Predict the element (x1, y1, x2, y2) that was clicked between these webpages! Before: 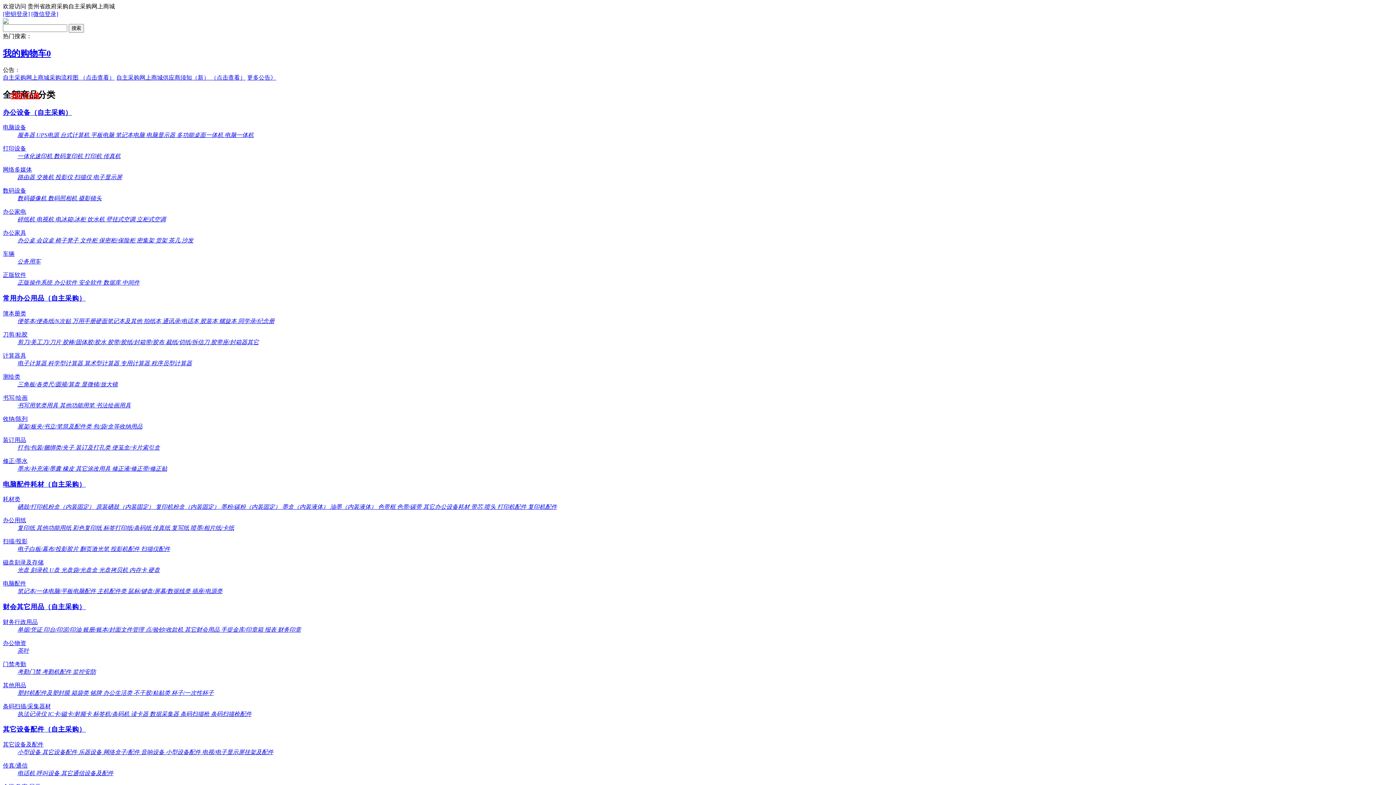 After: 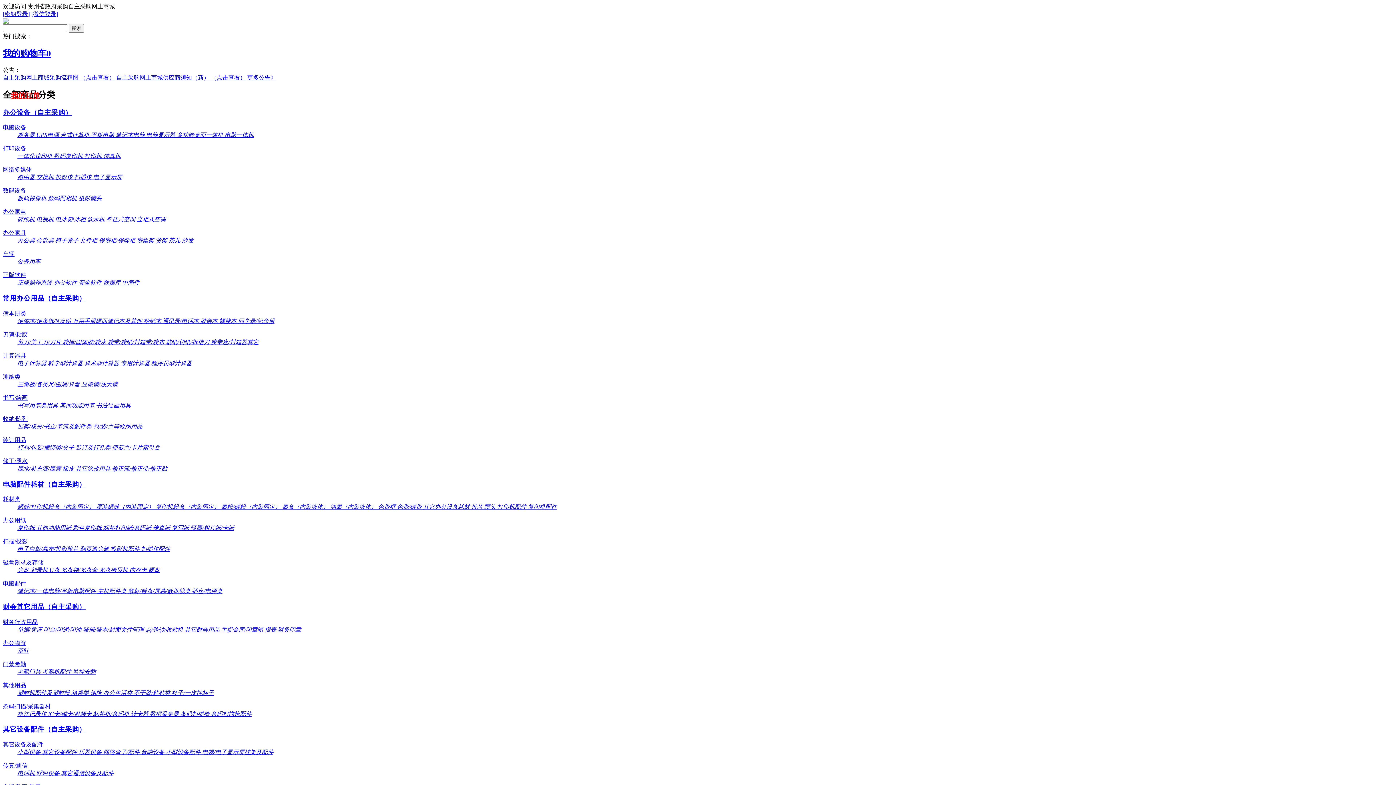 Action: label: 条码扫描枪配件 bbox: (210, 711, 251, 717)